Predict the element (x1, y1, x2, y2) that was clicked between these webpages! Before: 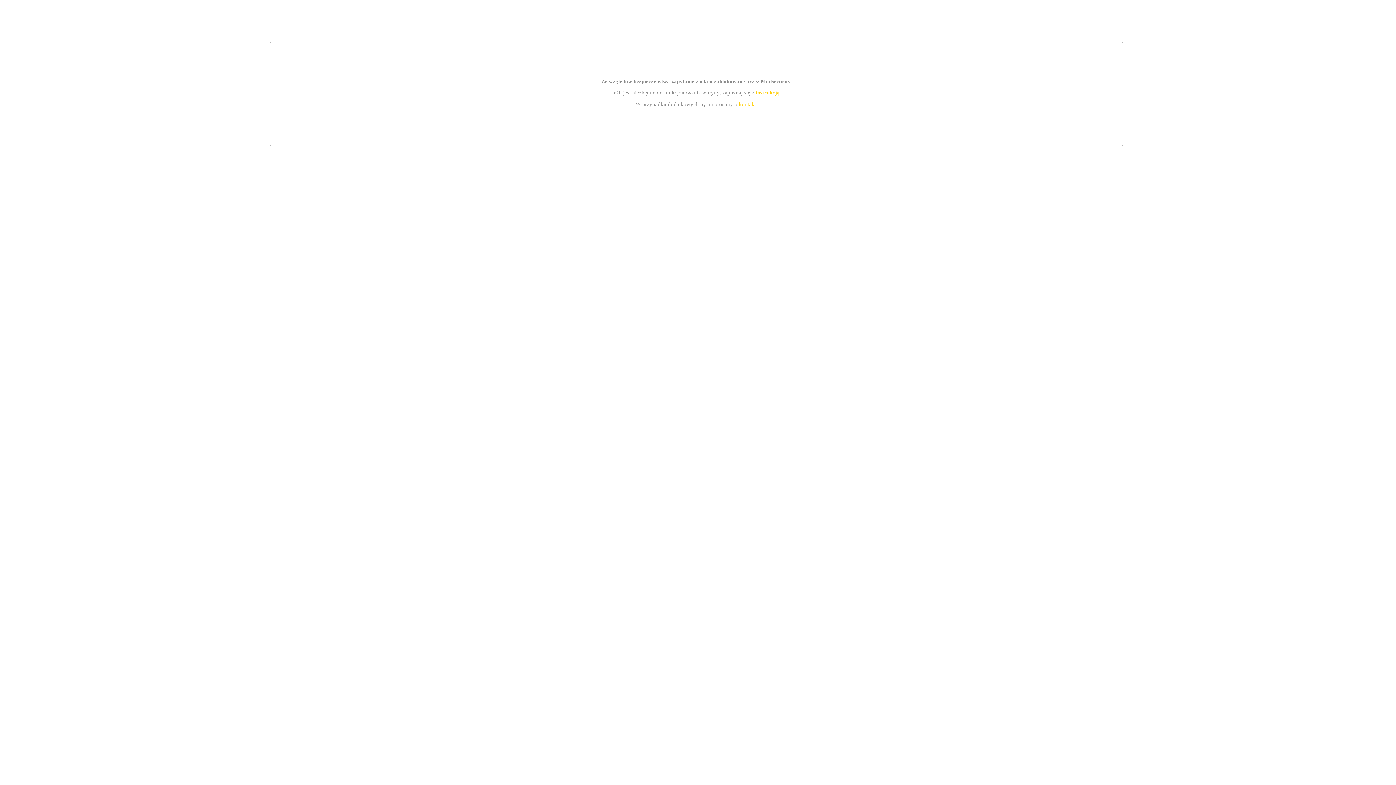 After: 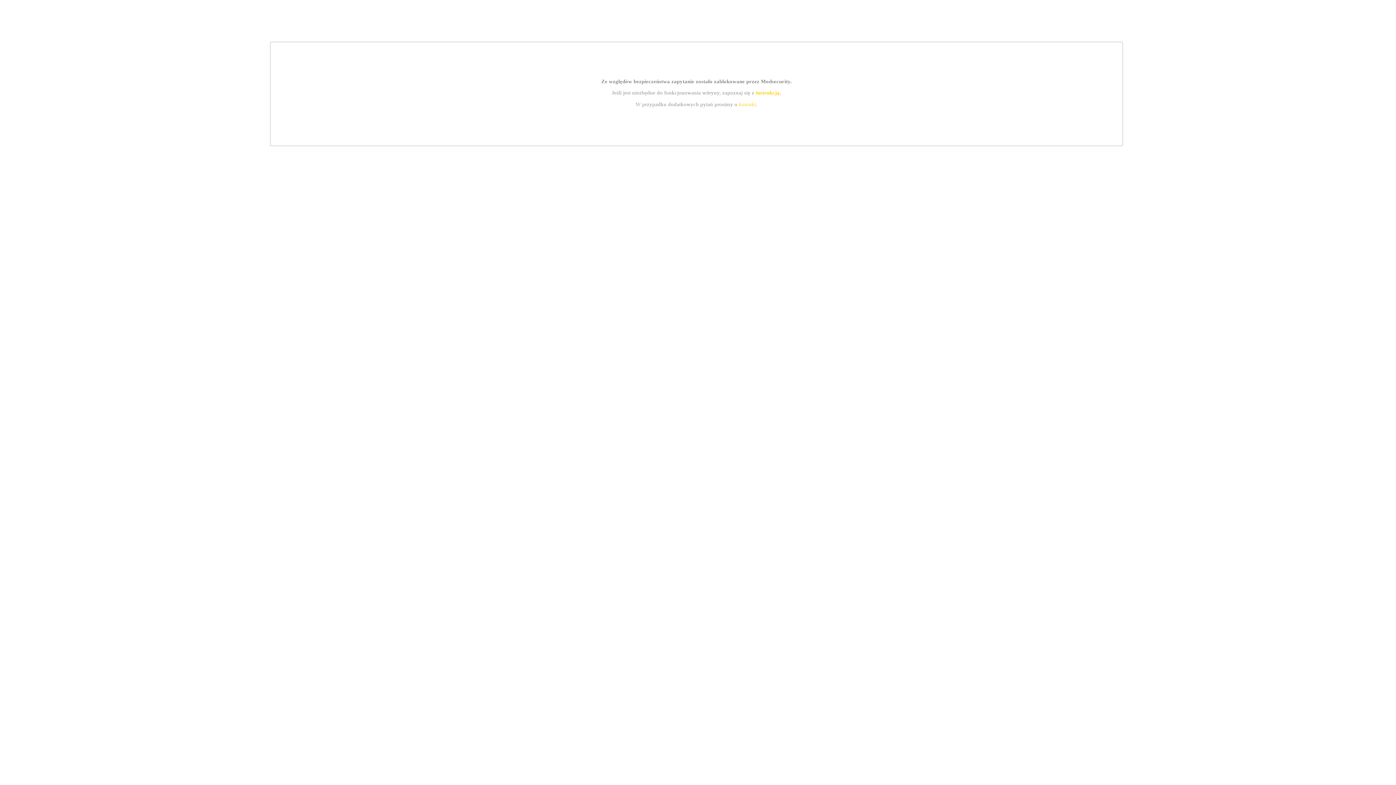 Action: bbox: (739, 101, 756, 107) label: kontakt